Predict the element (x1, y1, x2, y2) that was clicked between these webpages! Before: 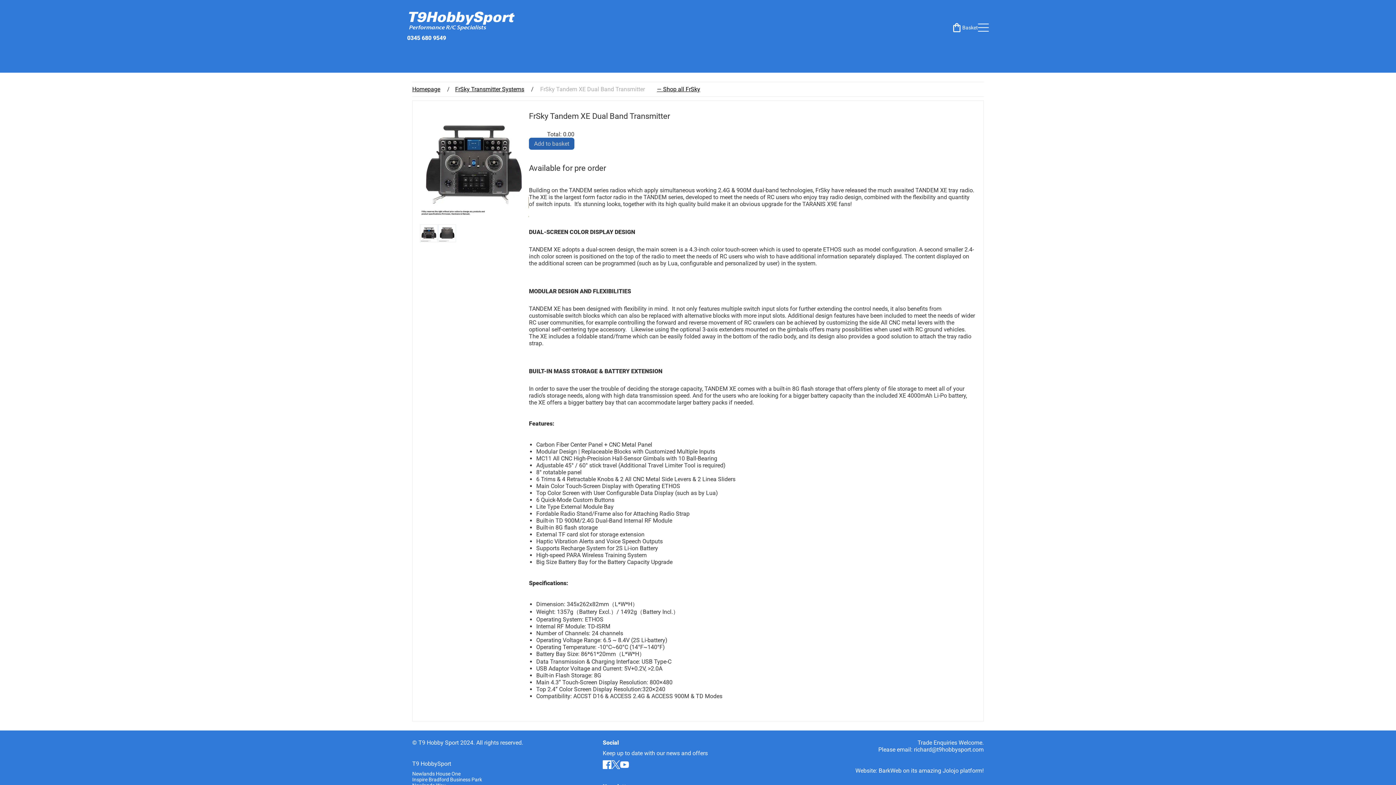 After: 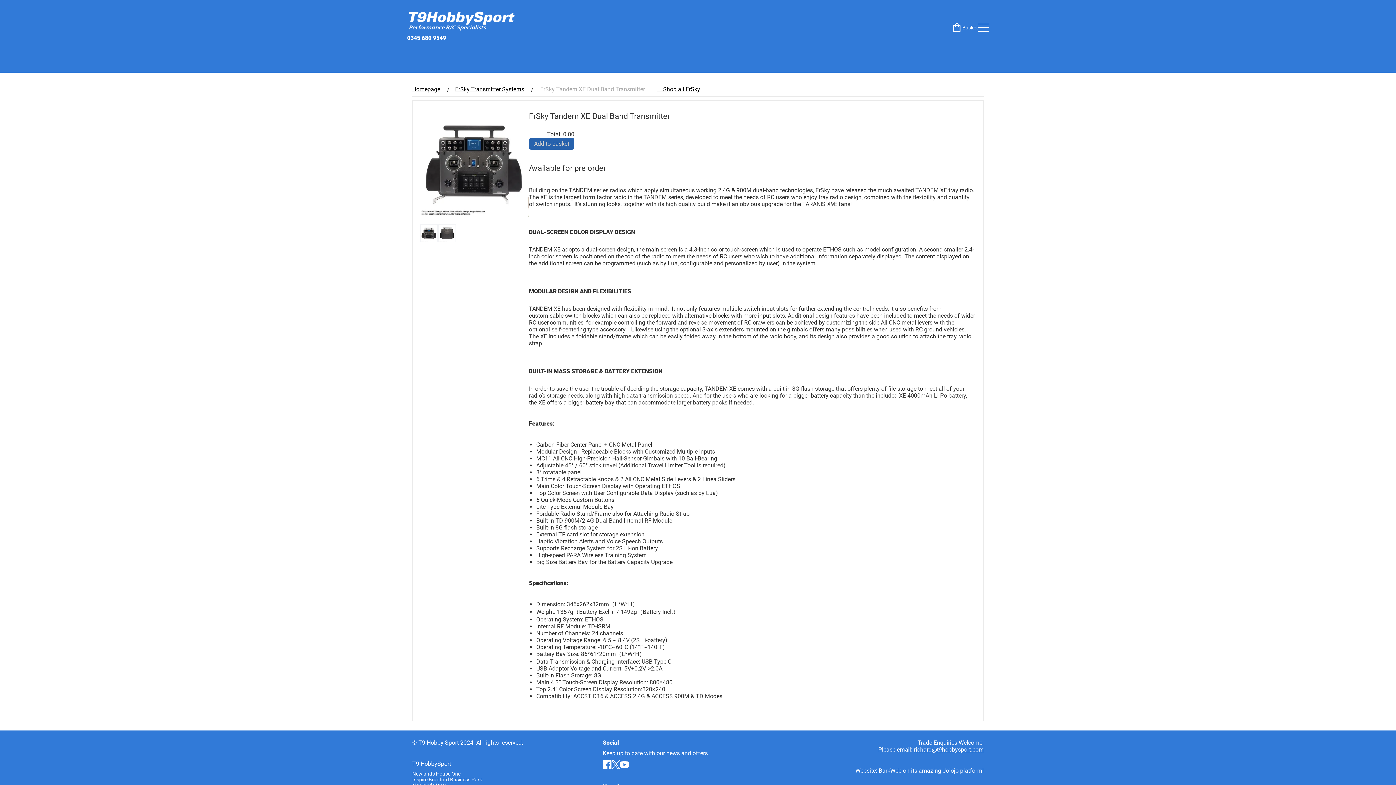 Action: bbox: (914, 746, 984, 753) label: richard@t9hobbysport.com